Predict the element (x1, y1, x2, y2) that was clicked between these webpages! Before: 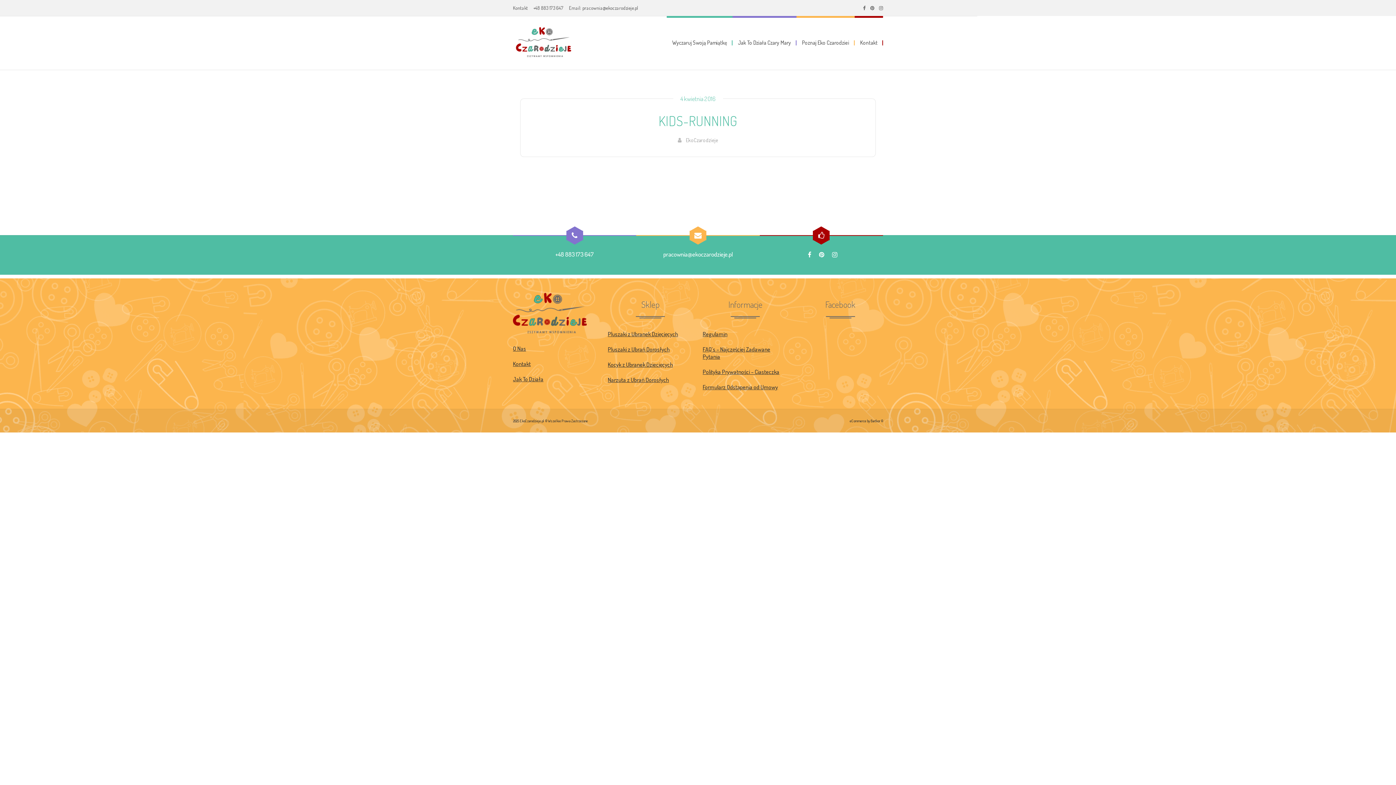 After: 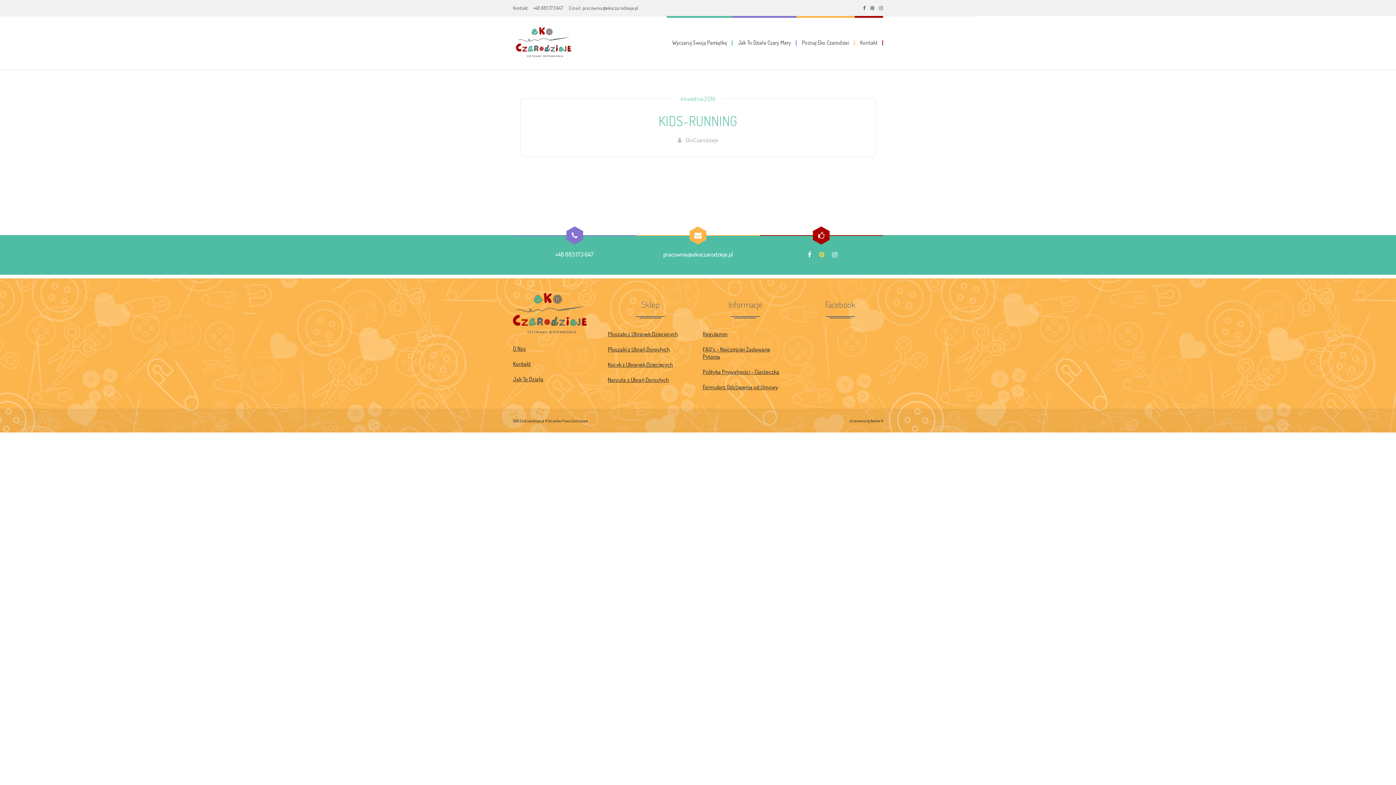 Action: bbox: (819, 250, 824, 258)